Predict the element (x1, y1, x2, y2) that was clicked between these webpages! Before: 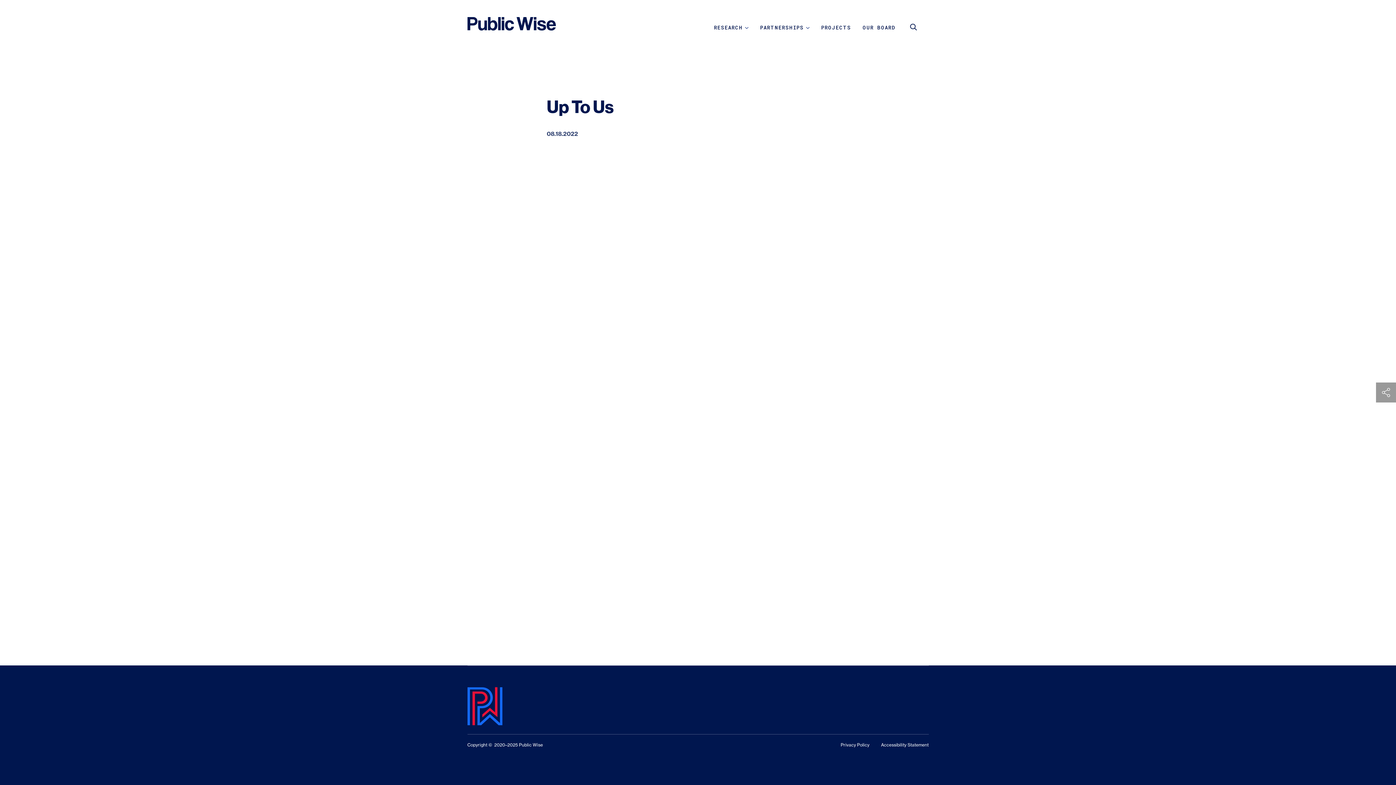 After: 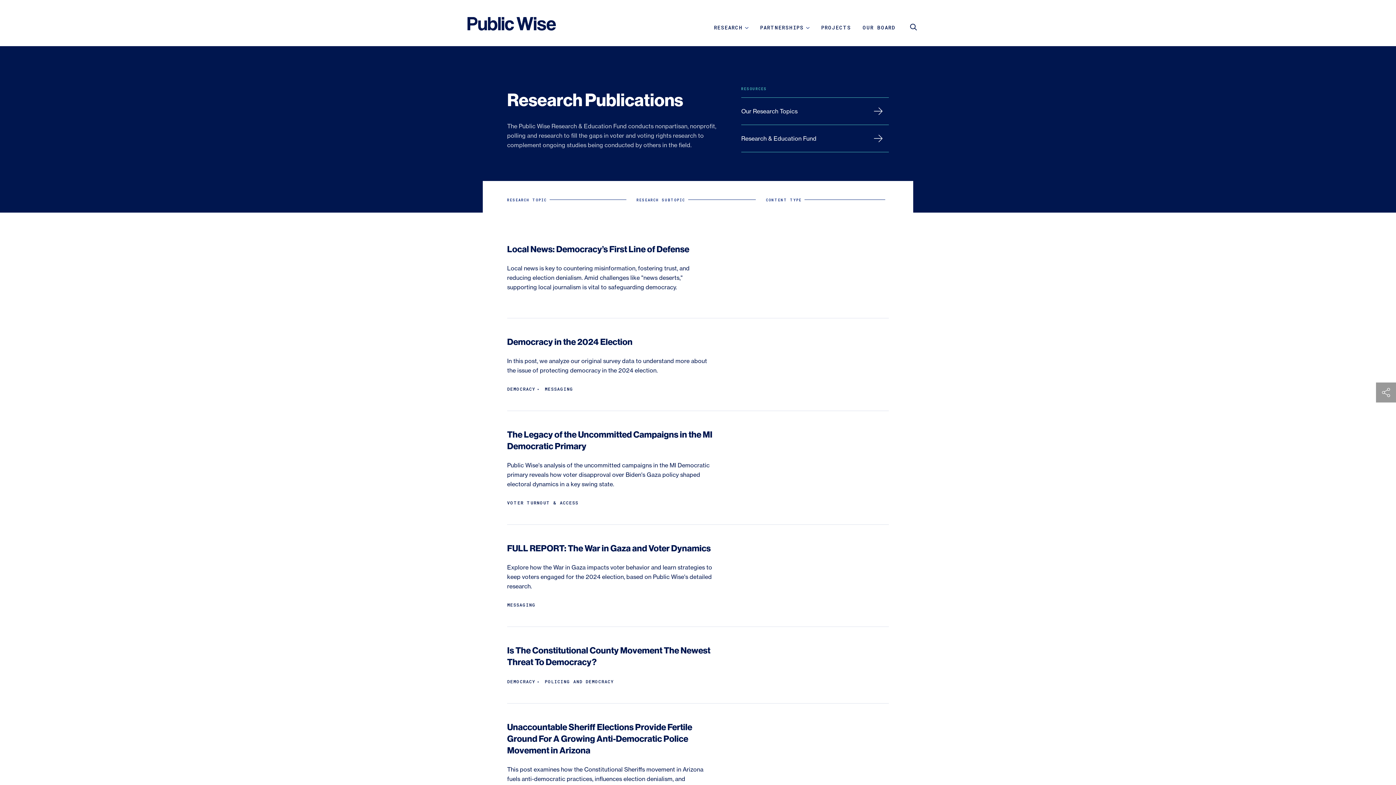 Action: label: RESEARCH bbox: (714, 23, 742, 31)